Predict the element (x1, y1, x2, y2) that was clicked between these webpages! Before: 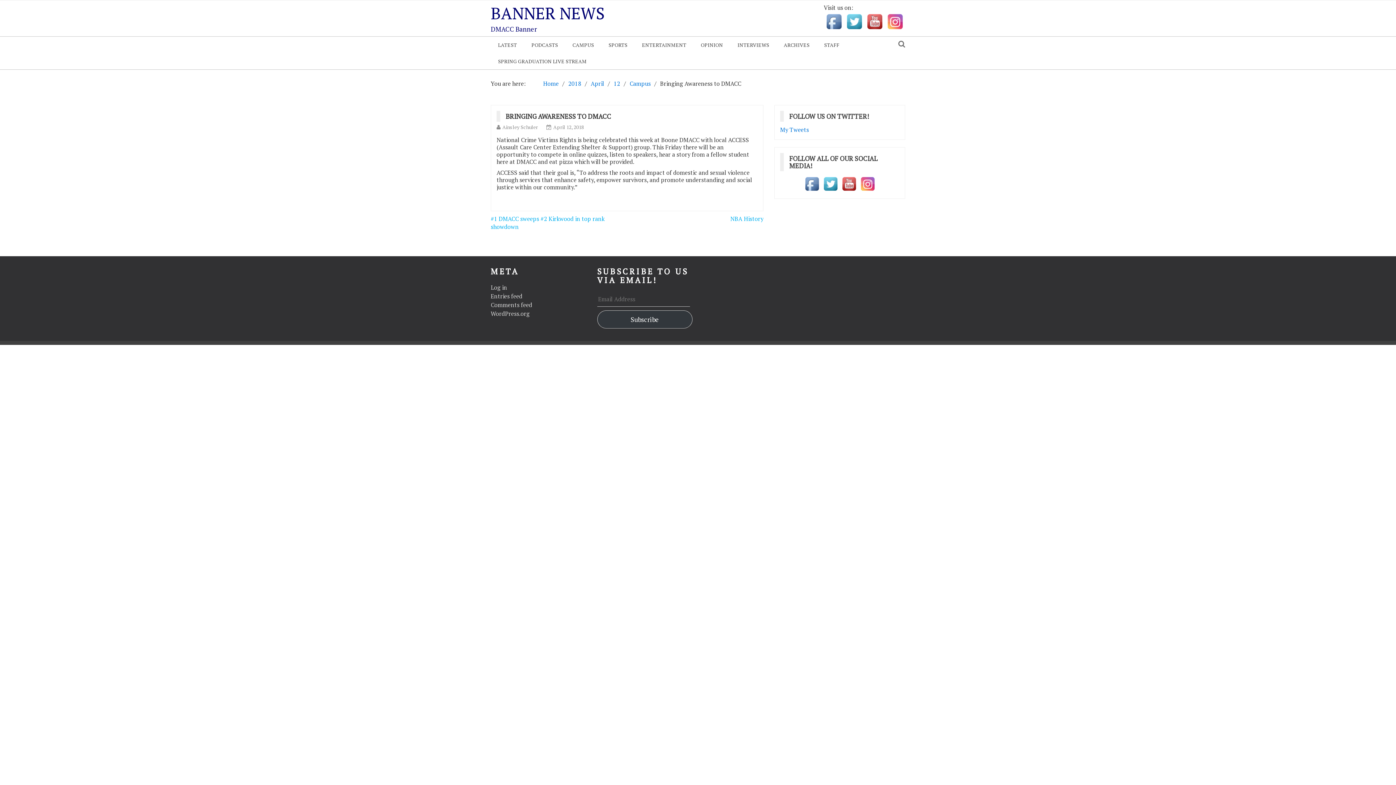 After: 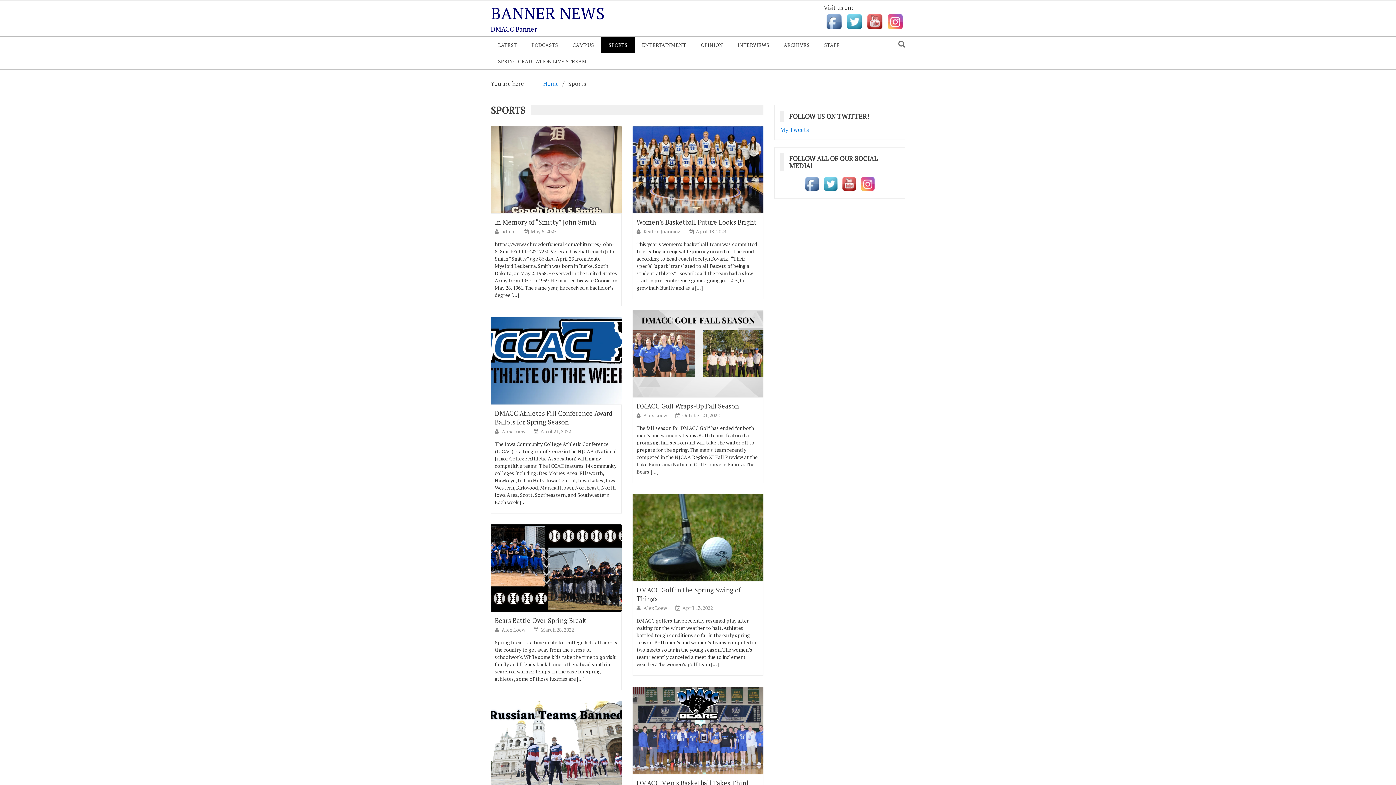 Action: bbox: (601, 36, 634, 53) label: SPORTS